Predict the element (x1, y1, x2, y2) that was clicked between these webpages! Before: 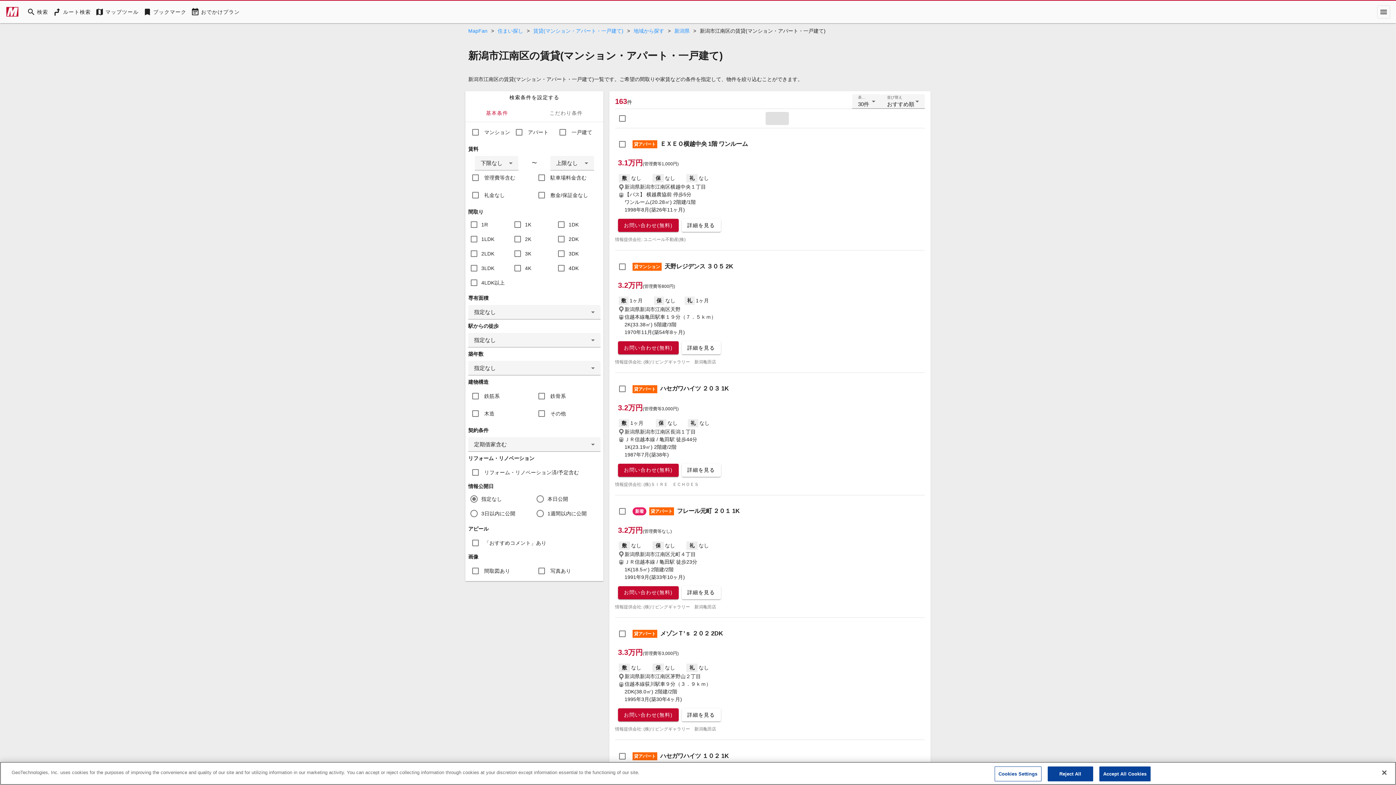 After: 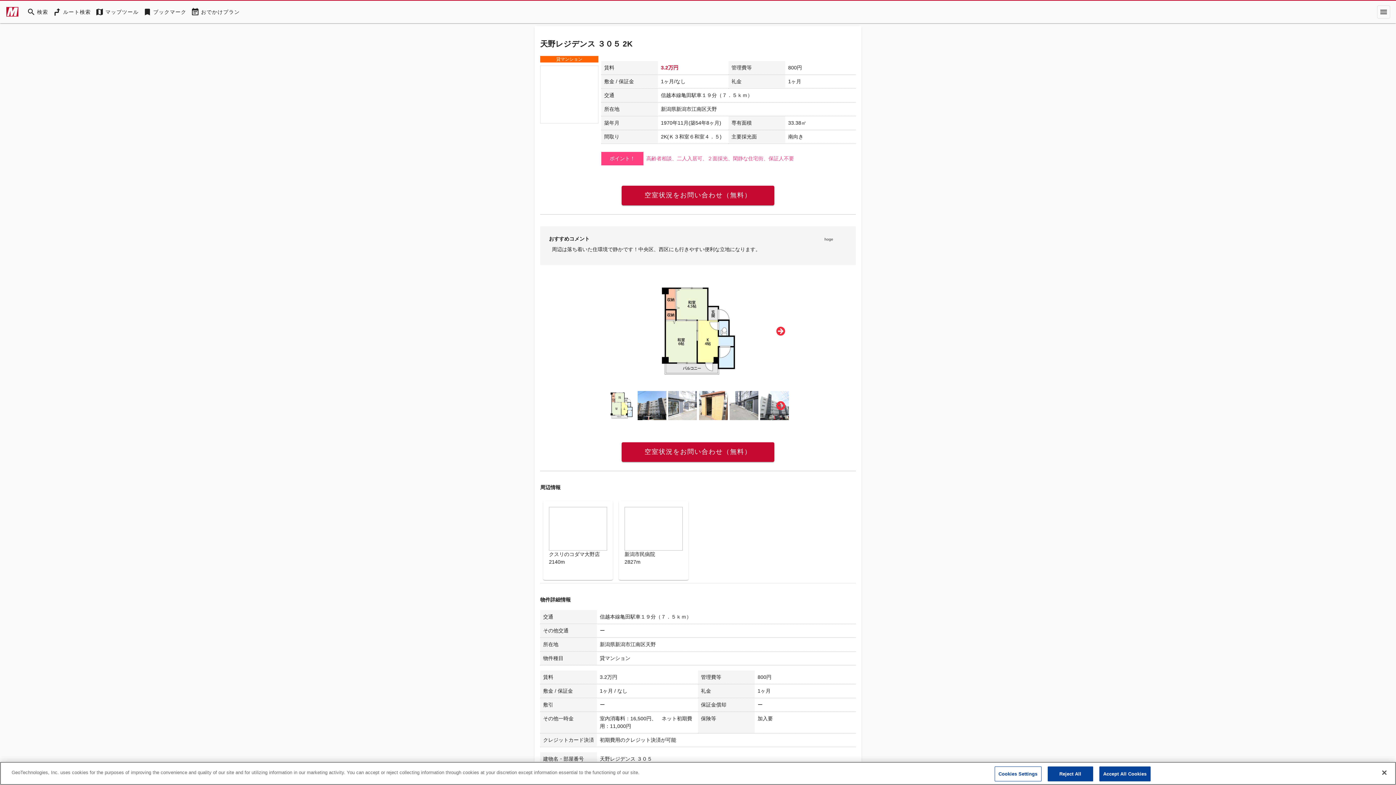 Action: bbox: (618, 280, 721, 341) label: 3.2万円(管理費等800円)

敷	1ヶ月	保	なし	礼	1ヶ月

新潟県新潟市江南区天野
信越本線亀田駅車１９分（７．５ｋｍ）
2K(33.38㎡) 5階建/3階
1970年11月(築54年8ヶ月)